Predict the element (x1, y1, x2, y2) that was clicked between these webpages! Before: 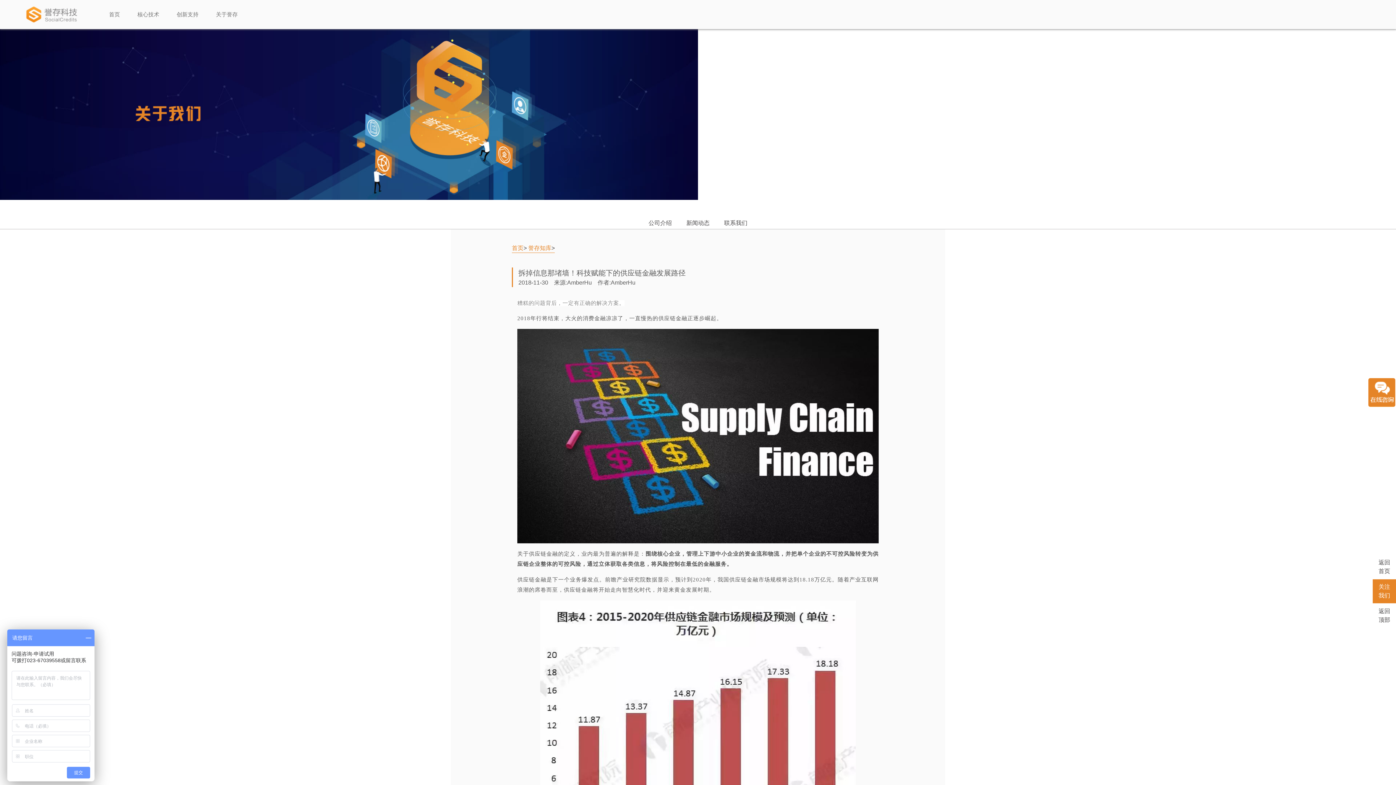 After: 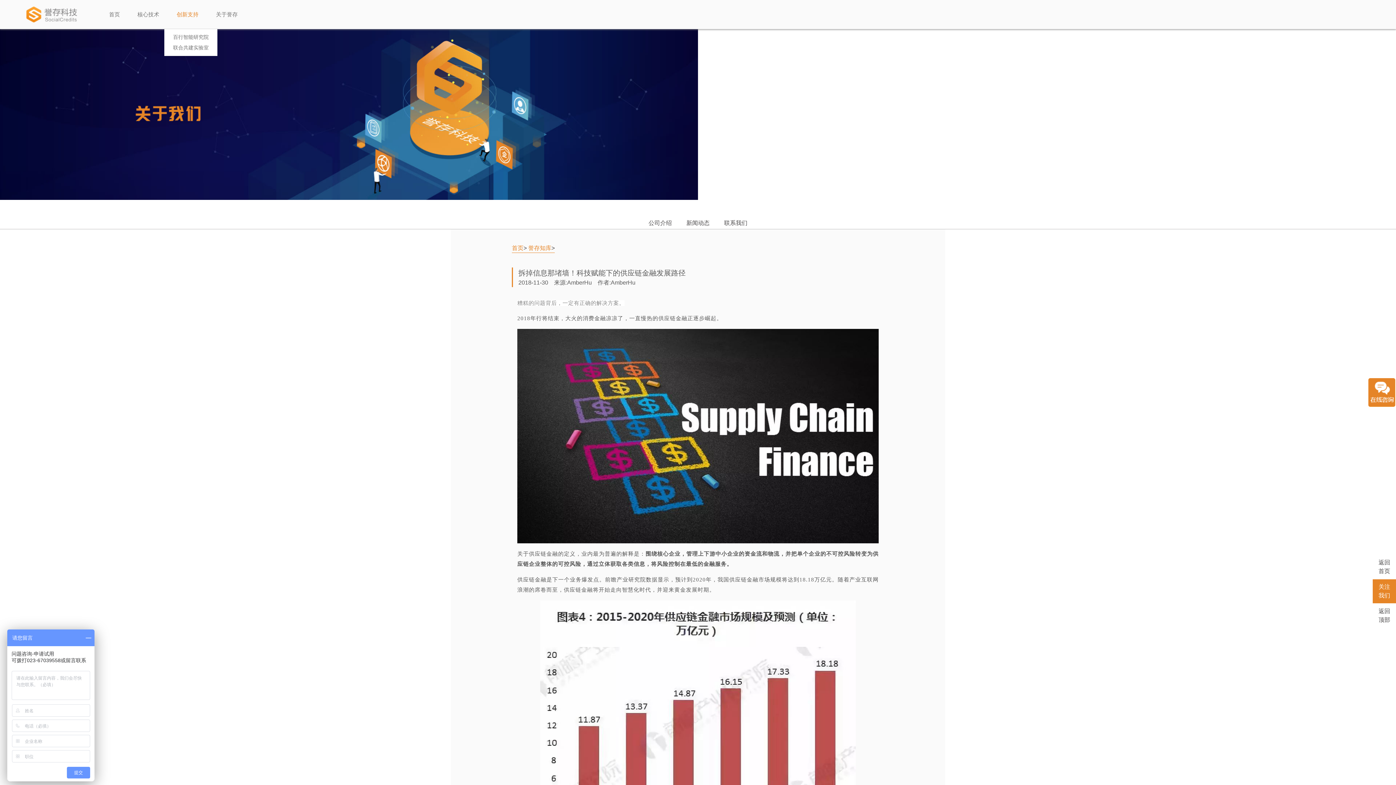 Action: label: 创新支持 bbox: (173, 0, 201, 29)